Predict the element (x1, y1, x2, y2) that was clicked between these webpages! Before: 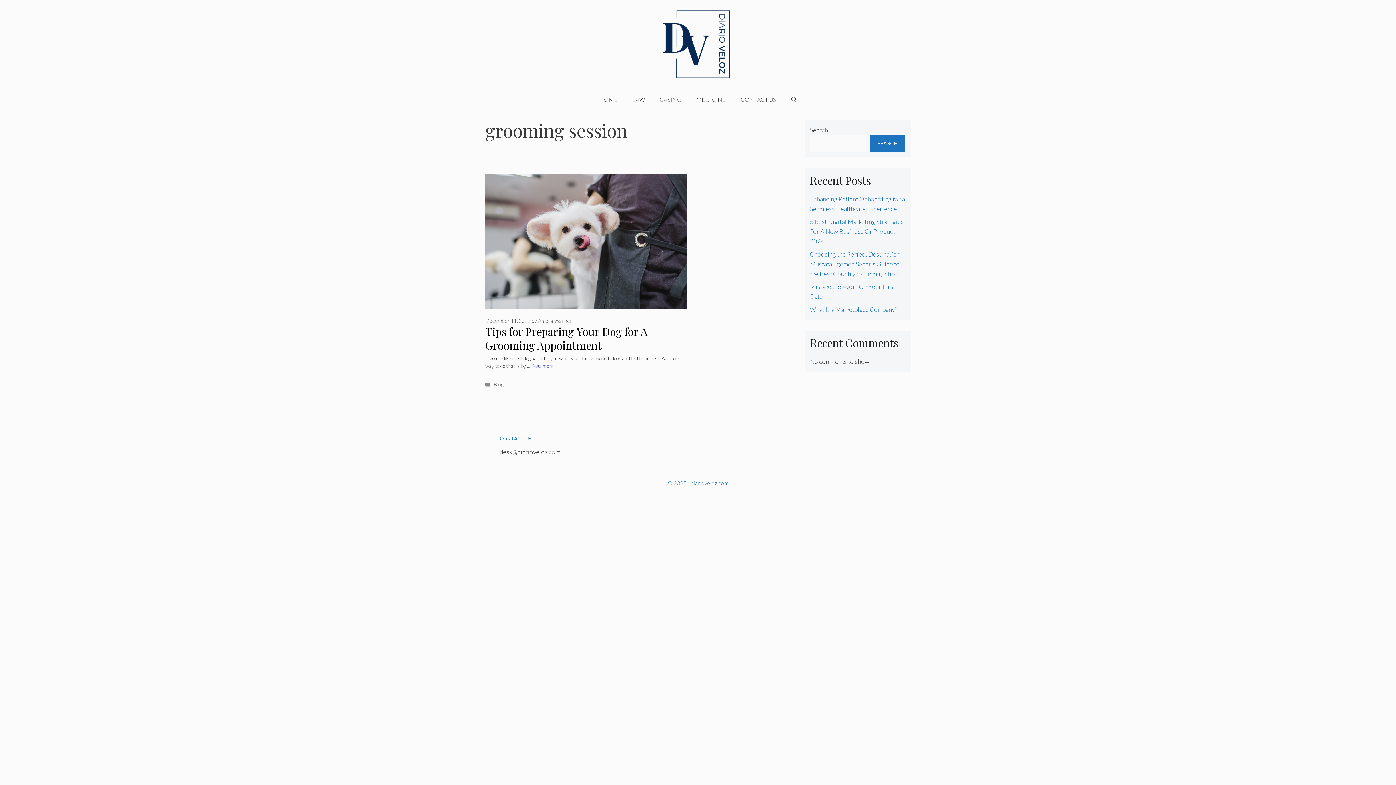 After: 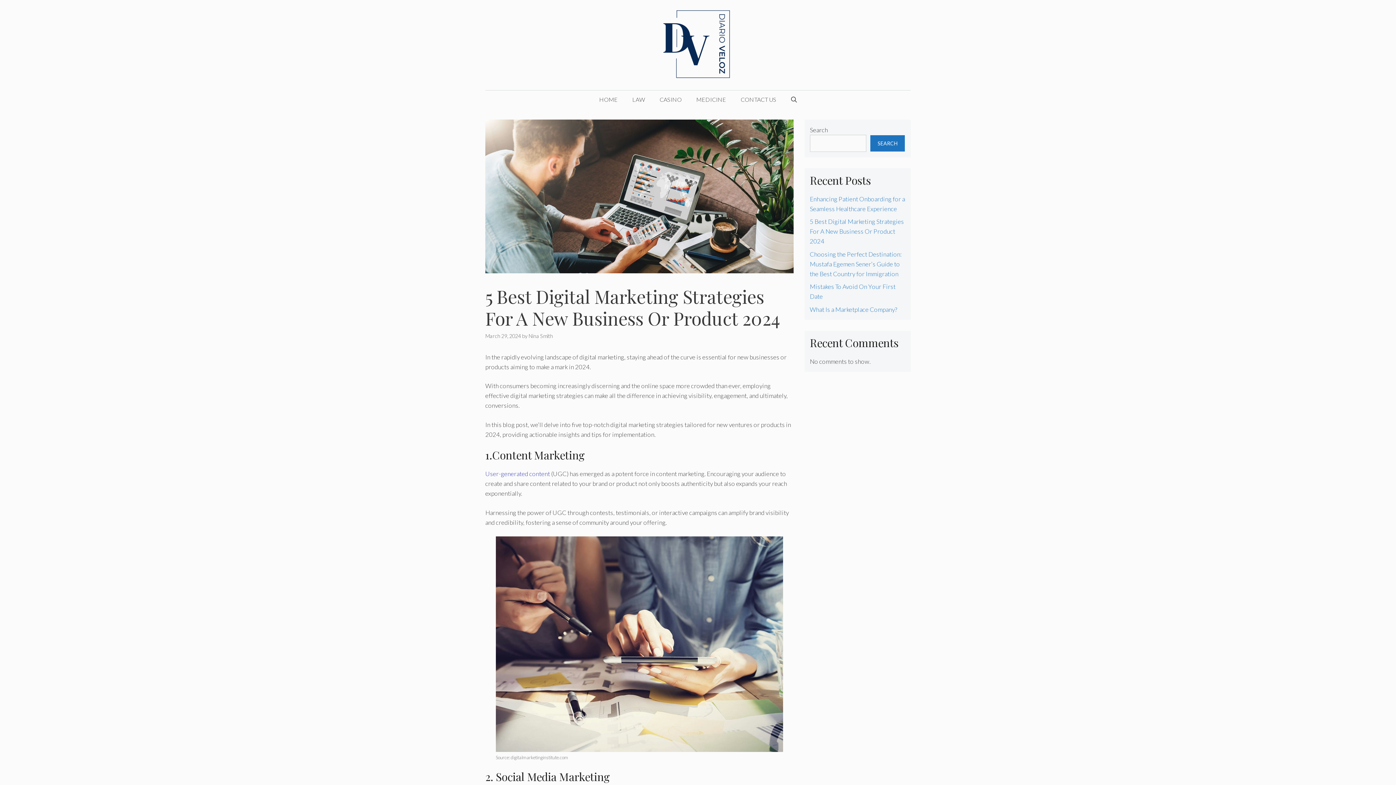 Action: label: 5 Best Digital Marketing Strategies For A New Business Or Product 2024 bbox: (810, 217, 904, 245)